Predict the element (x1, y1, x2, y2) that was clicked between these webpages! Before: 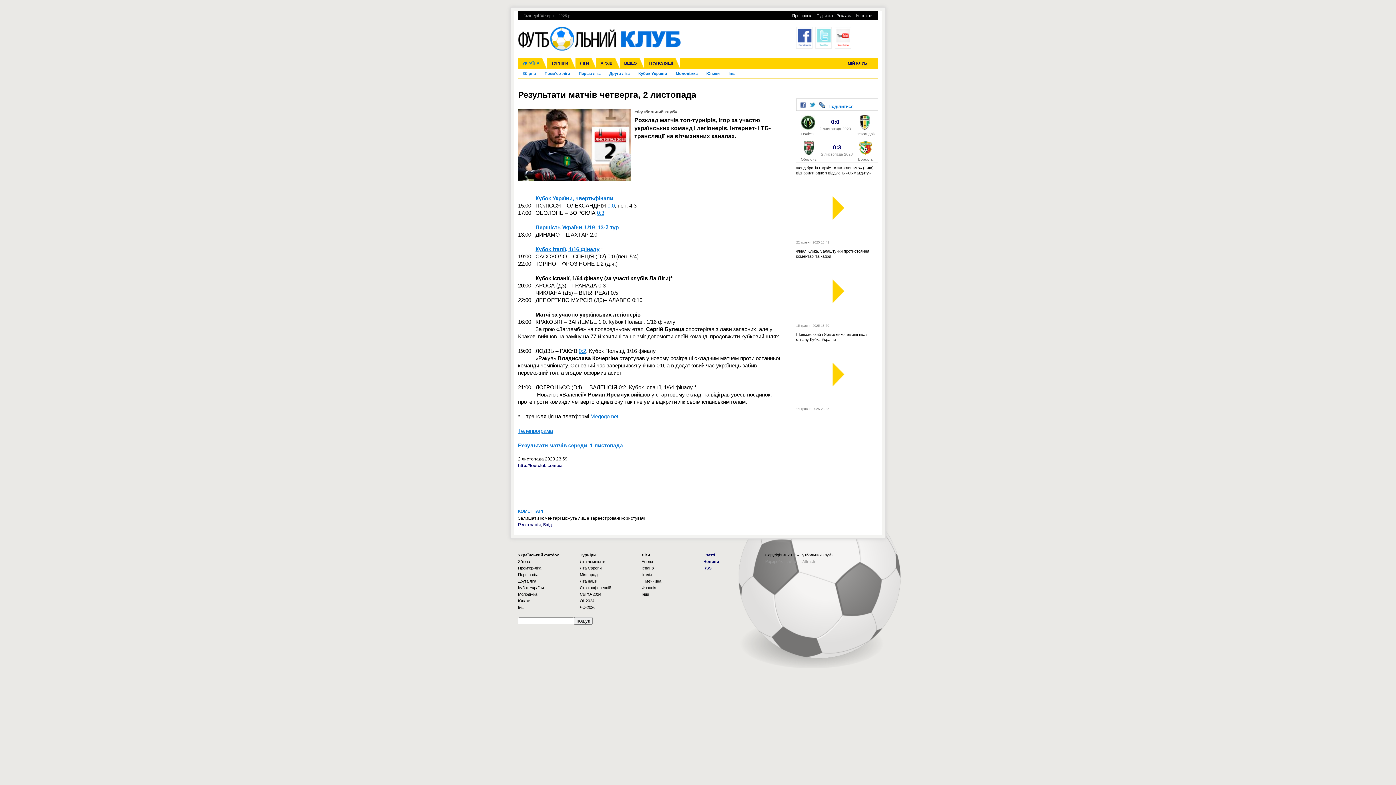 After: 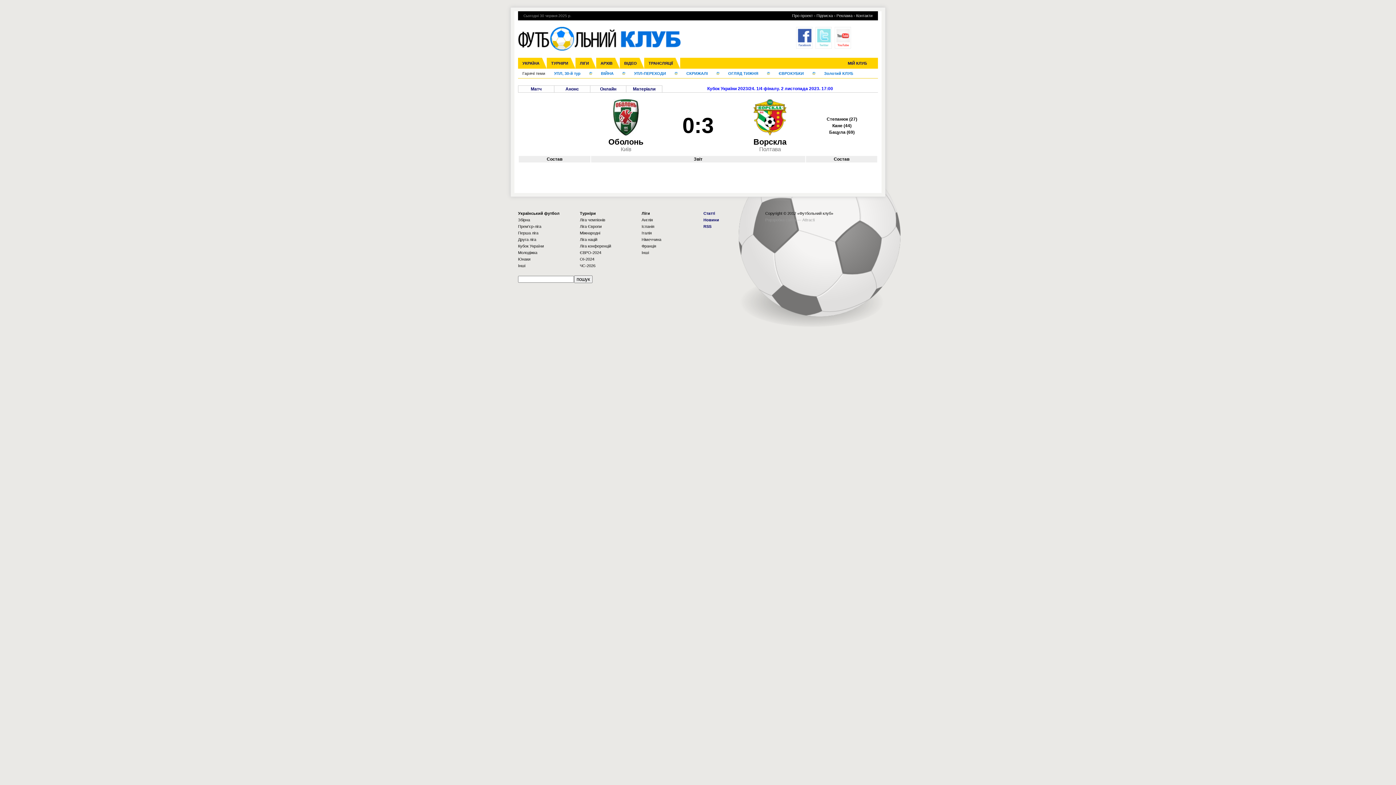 Action: label: Оболонь

	0:3

2 листопада 2023

	

Ворскла bbox: (796, 140, 878, 162)